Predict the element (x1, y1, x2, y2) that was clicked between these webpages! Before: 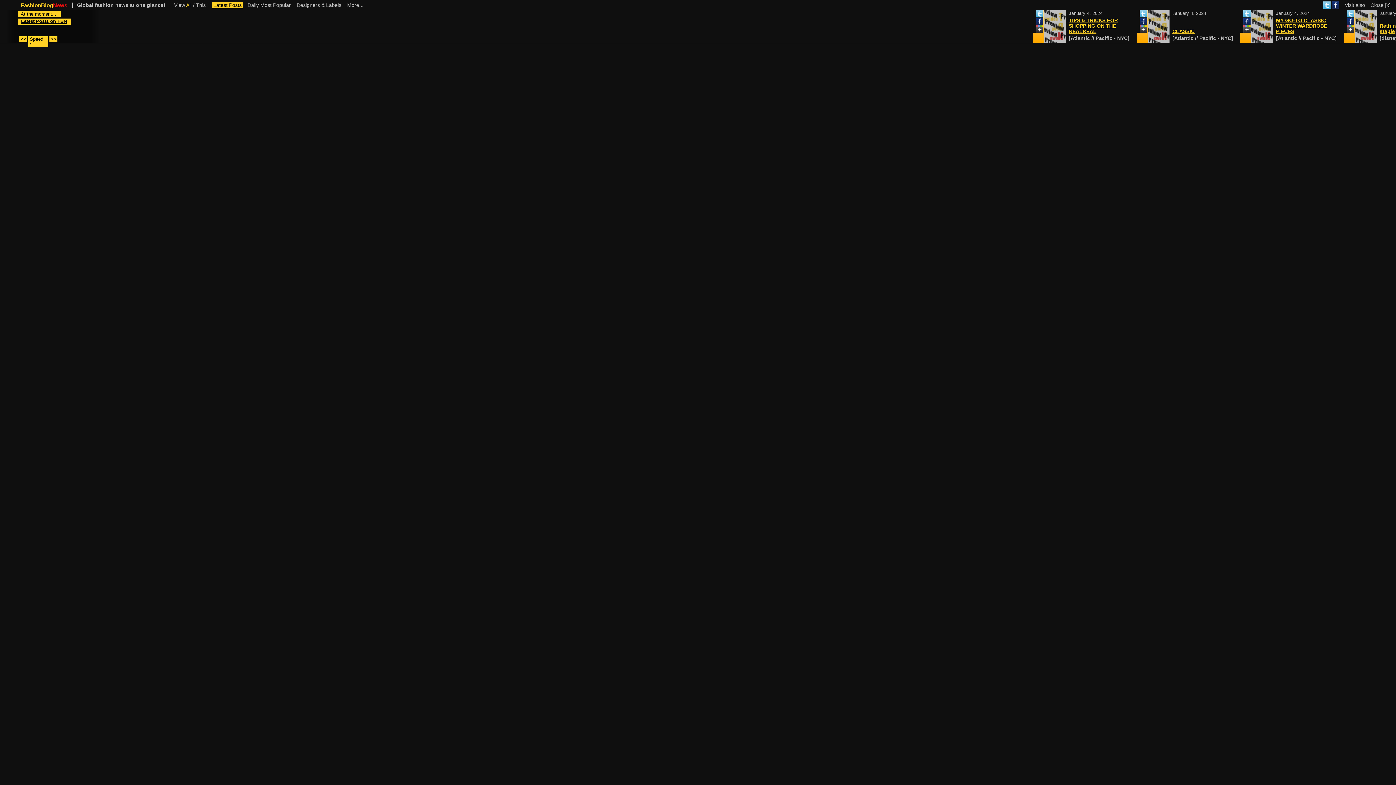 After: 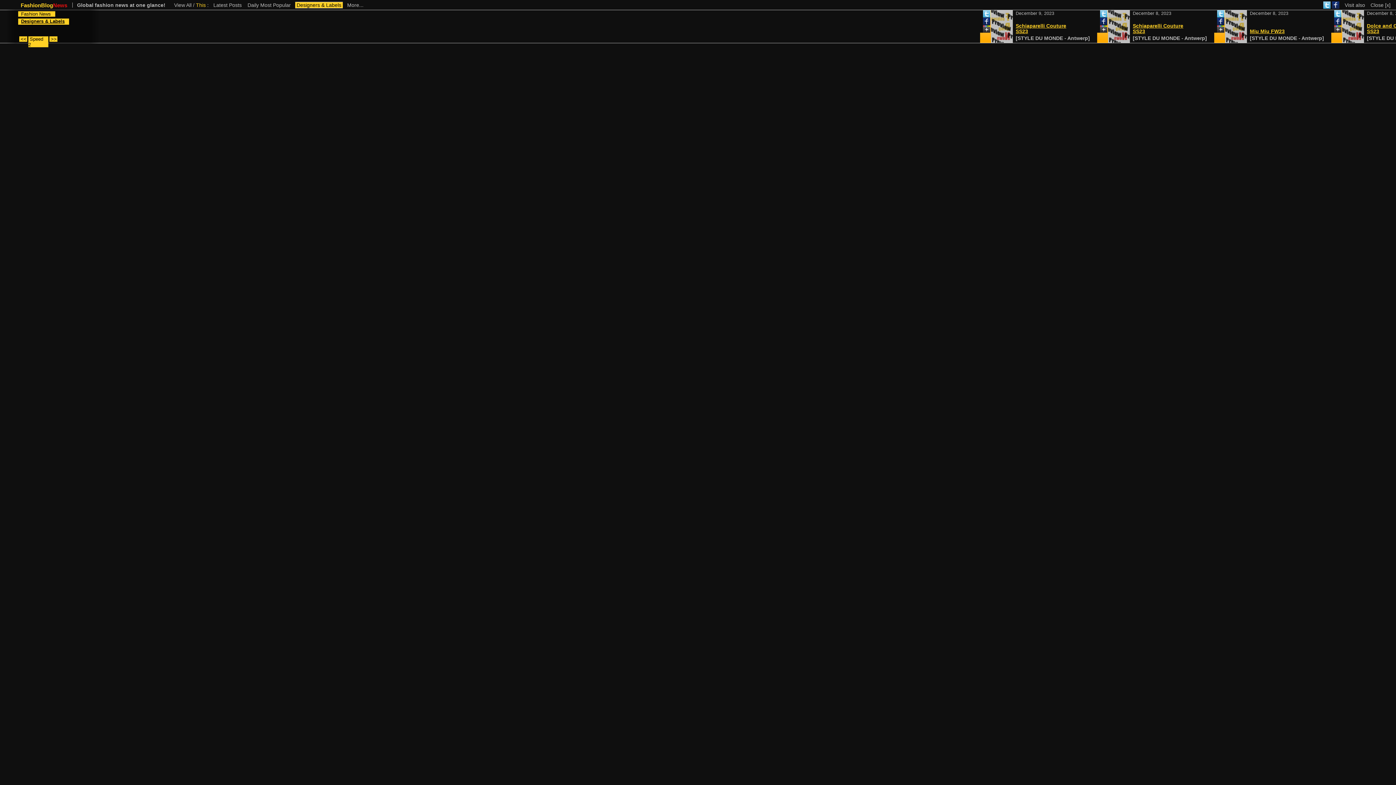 Action: bbox: (295, 2, 342, 8) label:  Designers & Labels 